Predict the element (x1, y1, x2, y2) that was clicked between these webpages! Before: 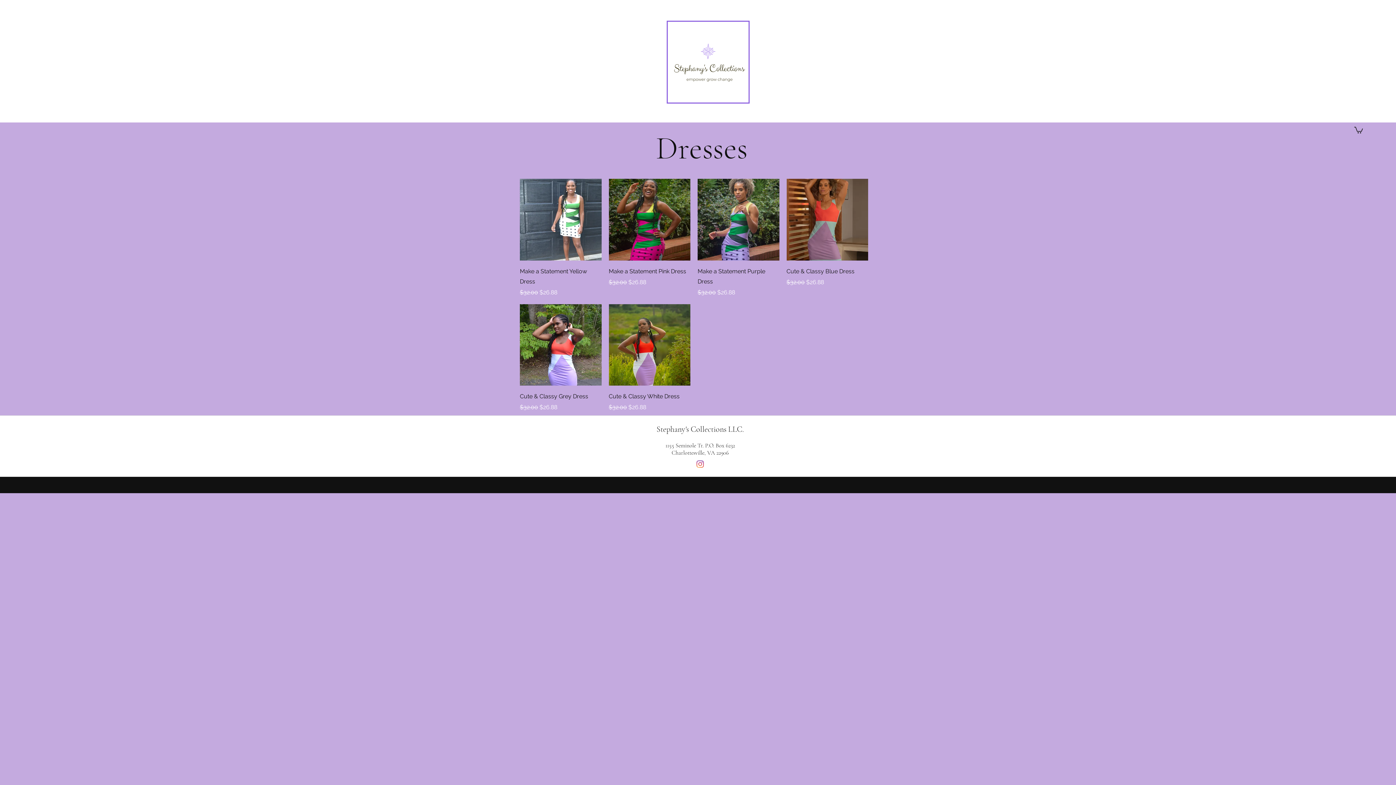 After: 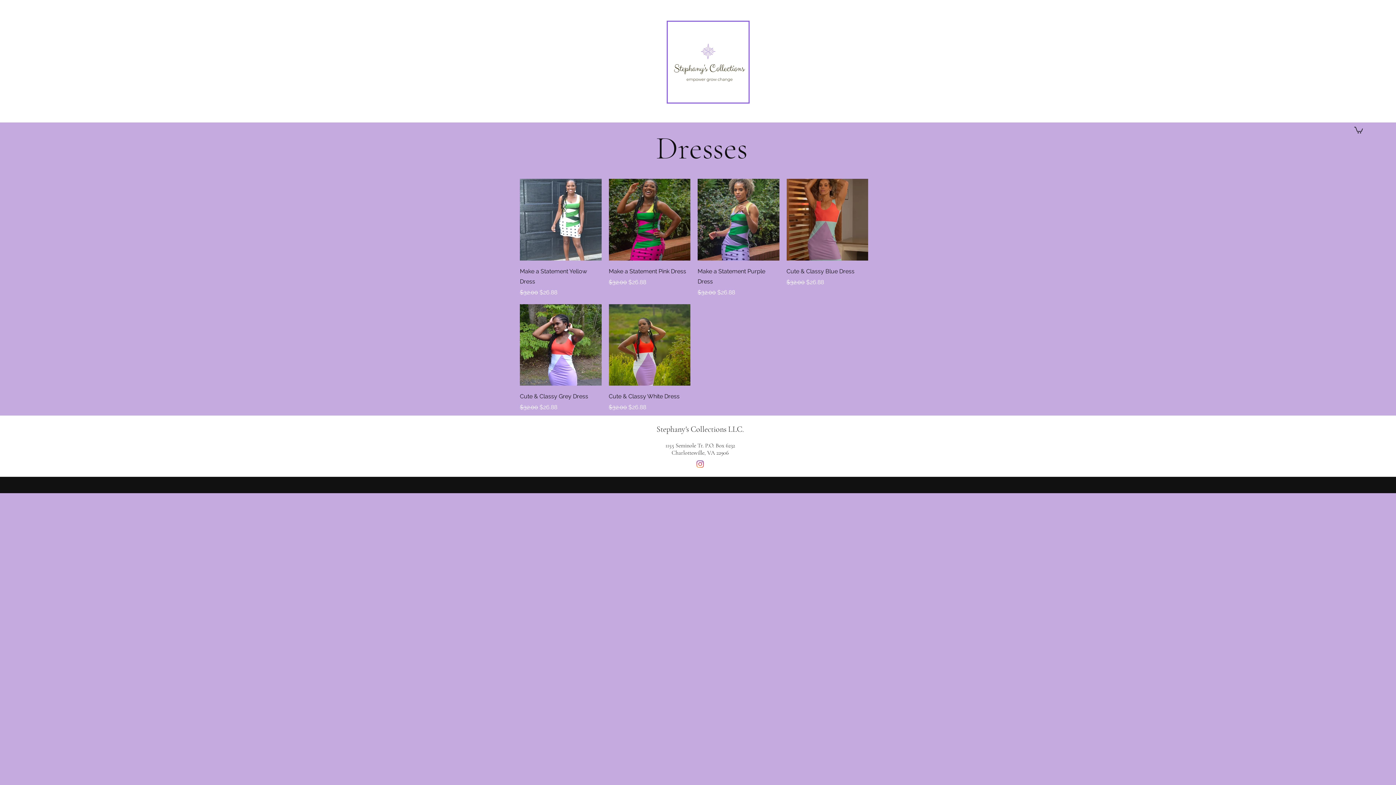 Action: bbox: (1354, 126, 1363, 133)